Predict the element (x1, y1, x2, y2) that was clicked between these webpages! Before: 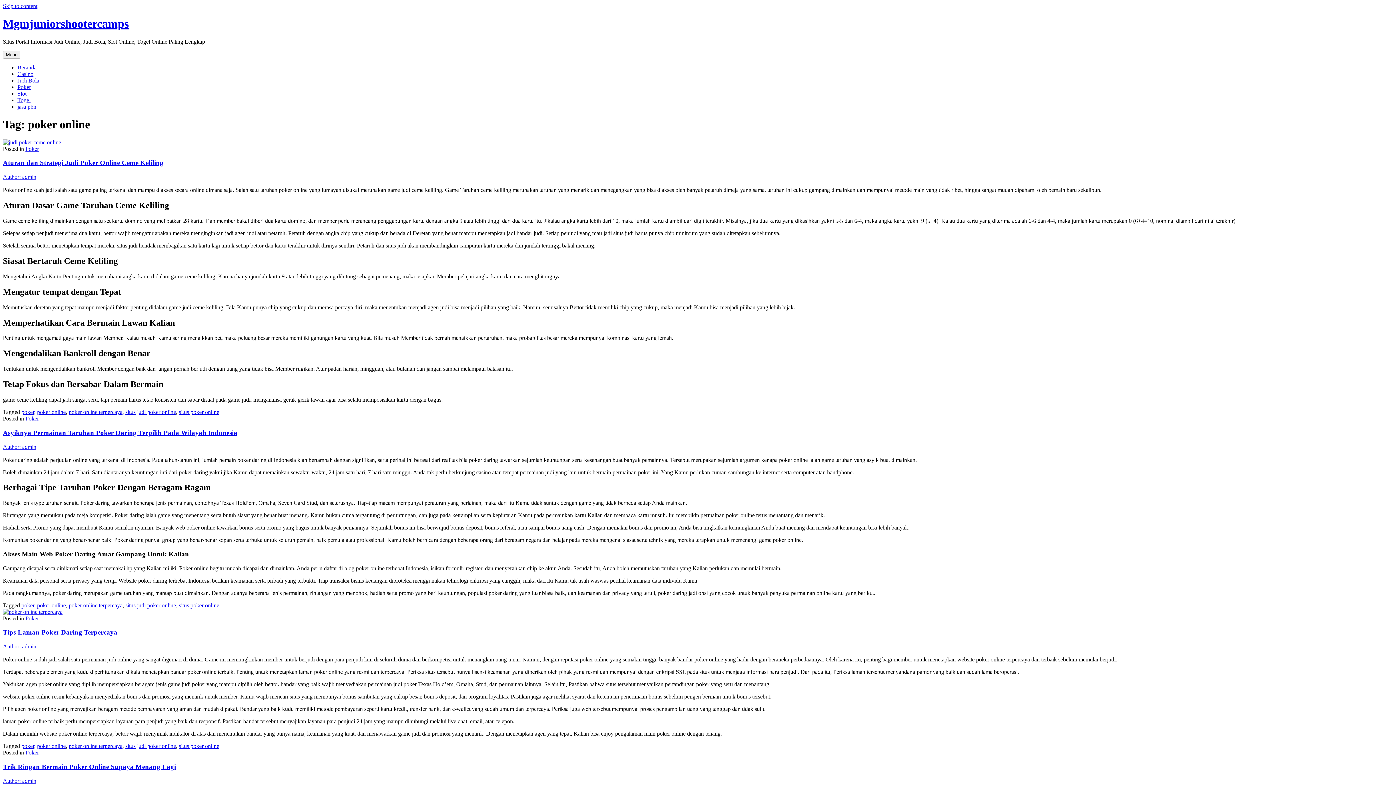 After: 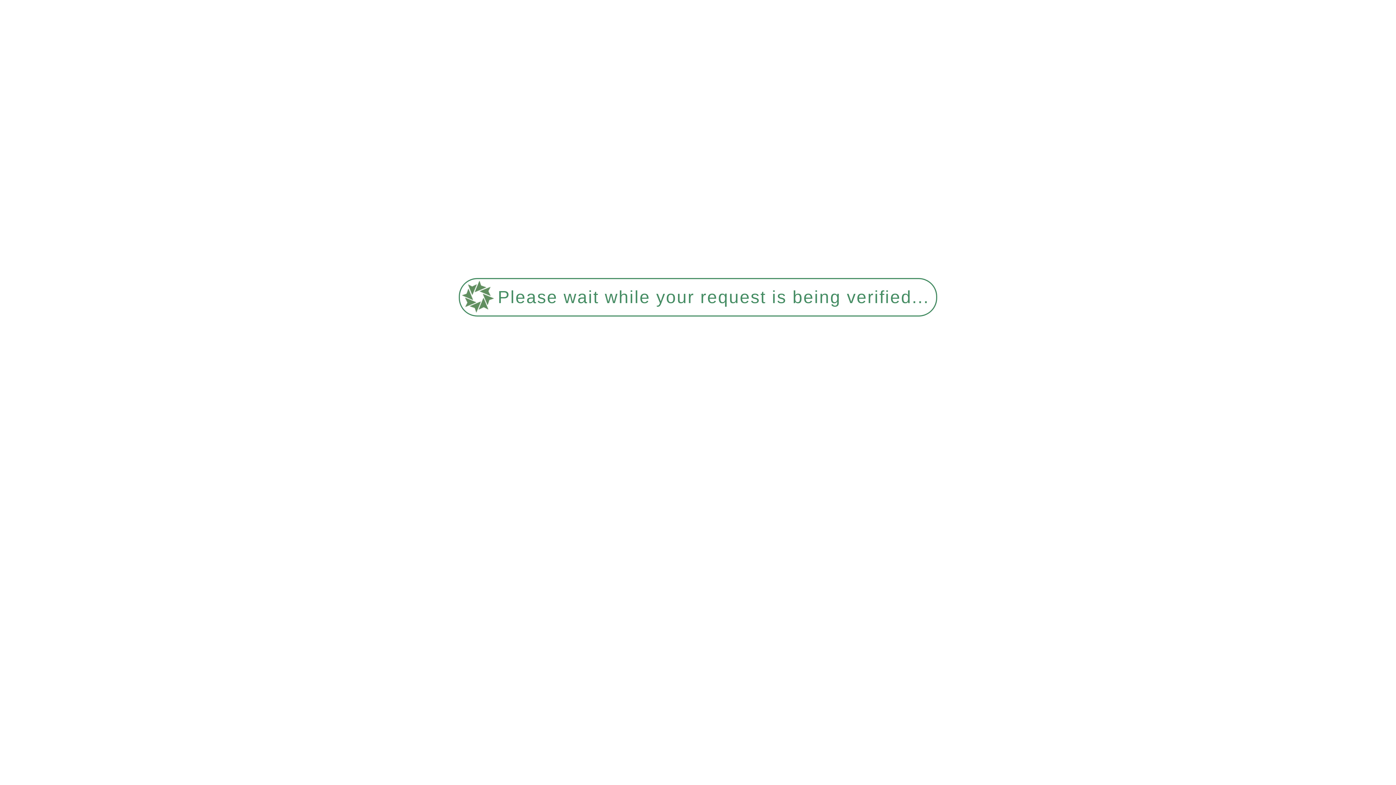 Action: label: Trik Ringan Bermain Poker Online Supaya Menang Lagi bbox: (2, 763, 176, 770)